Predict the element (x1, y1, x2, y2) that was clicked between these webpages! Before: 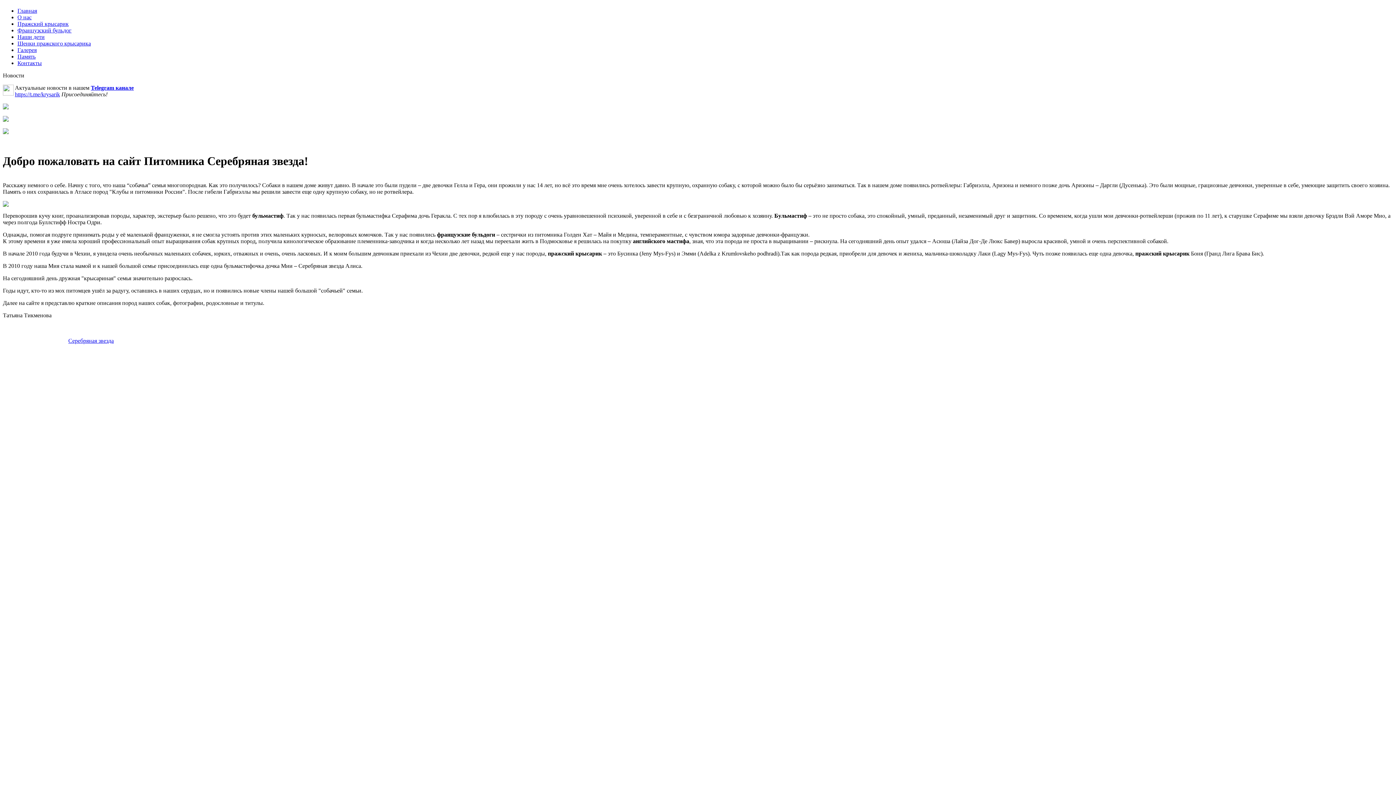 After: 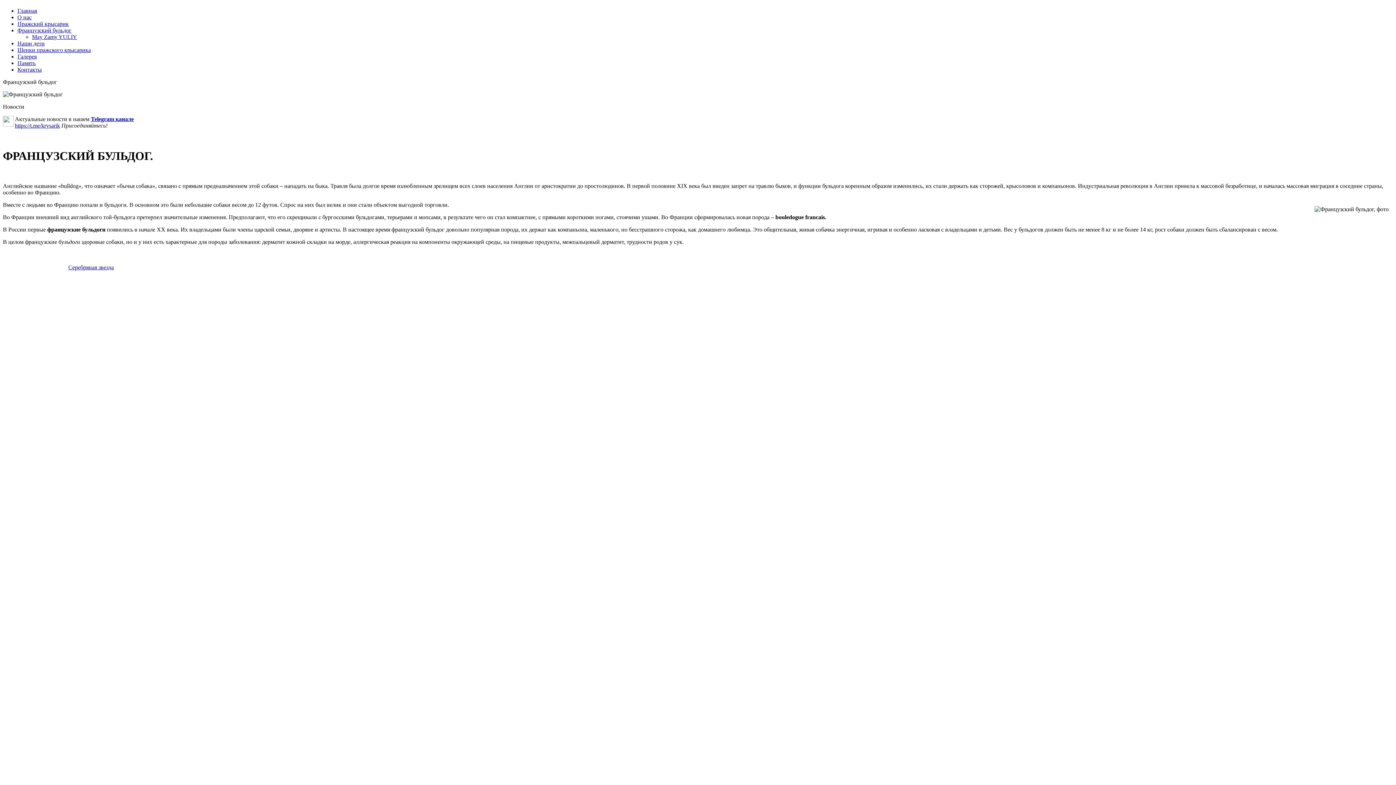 Action: bbox: (17, 27, 71, 33) label: Французский бульдог